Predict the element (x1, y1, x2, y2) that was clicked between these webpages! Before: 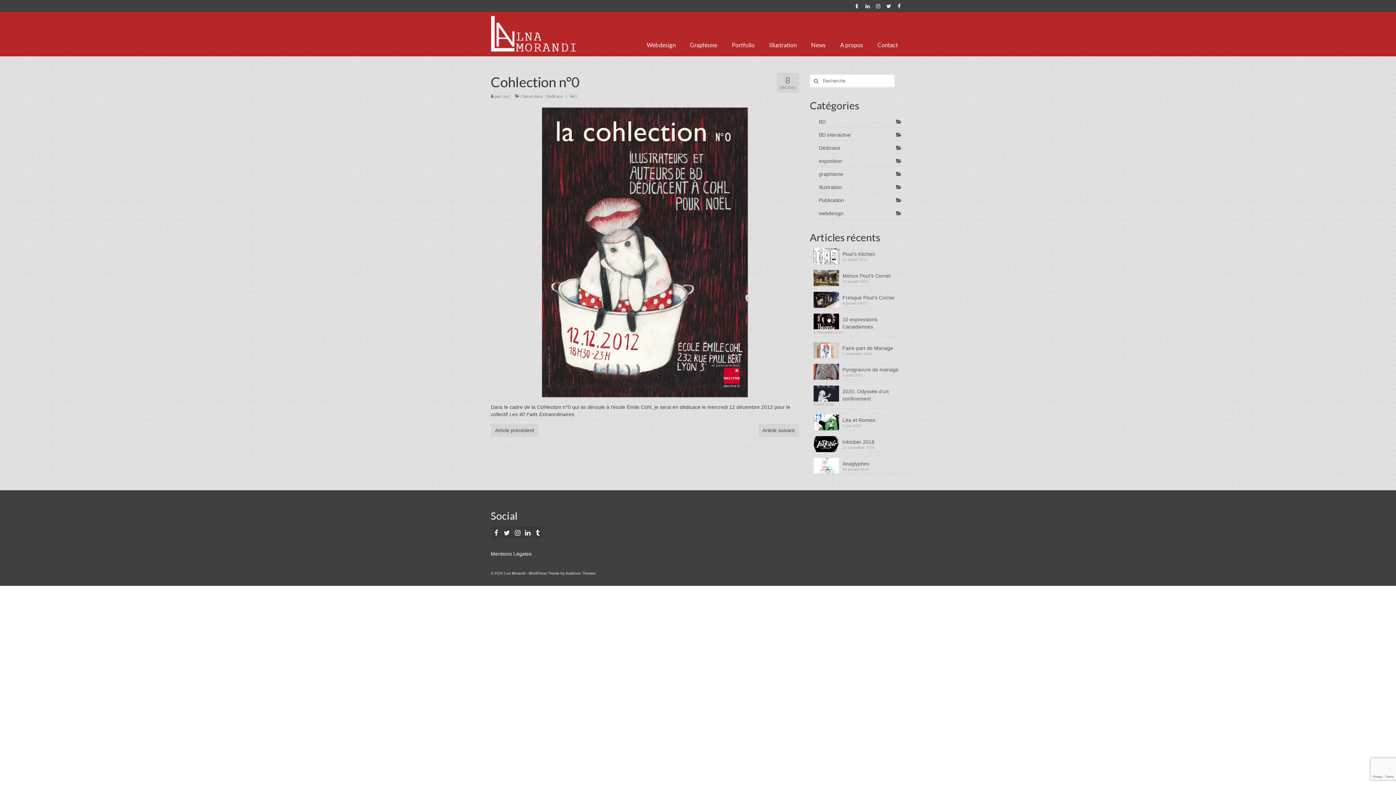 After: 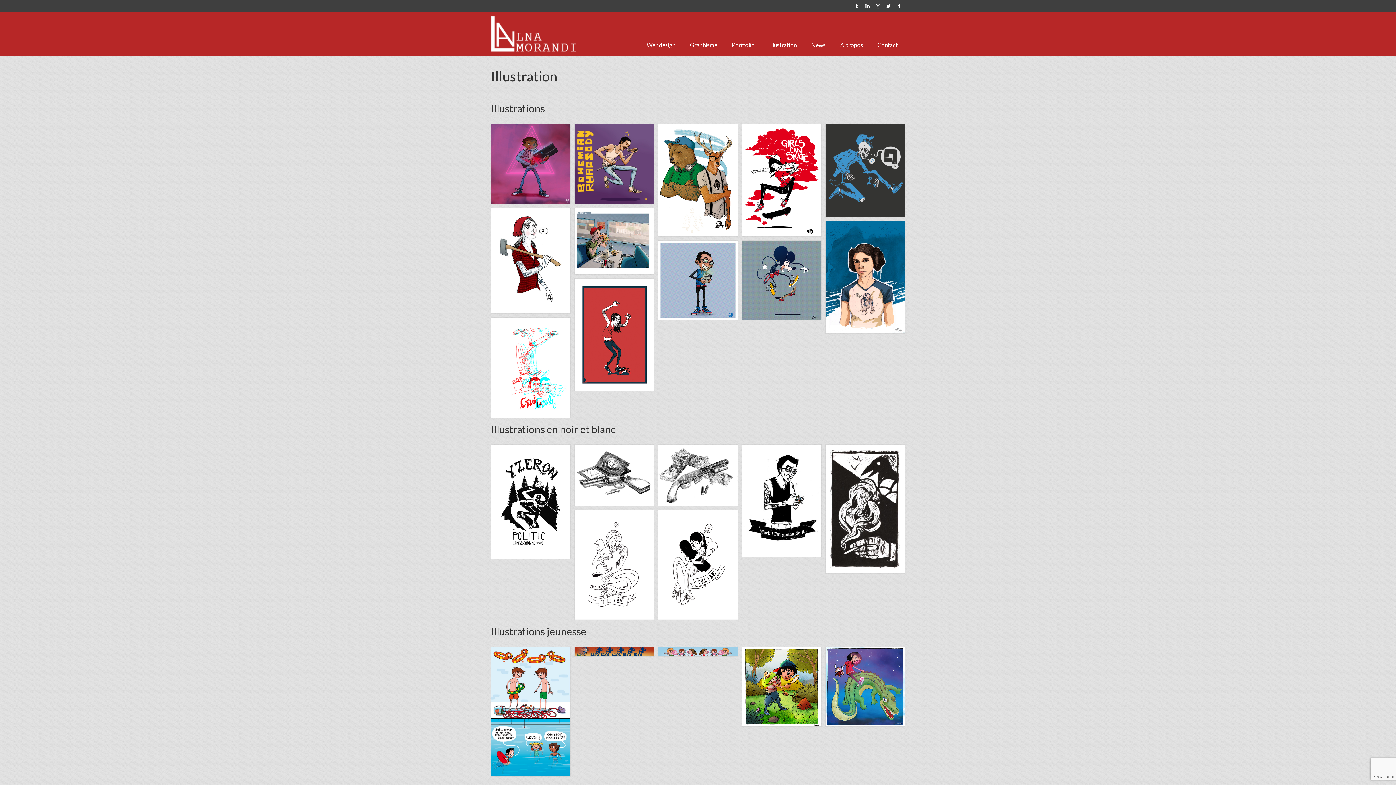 Action: label: Illustration bbox: (762, 37, 803, 52)